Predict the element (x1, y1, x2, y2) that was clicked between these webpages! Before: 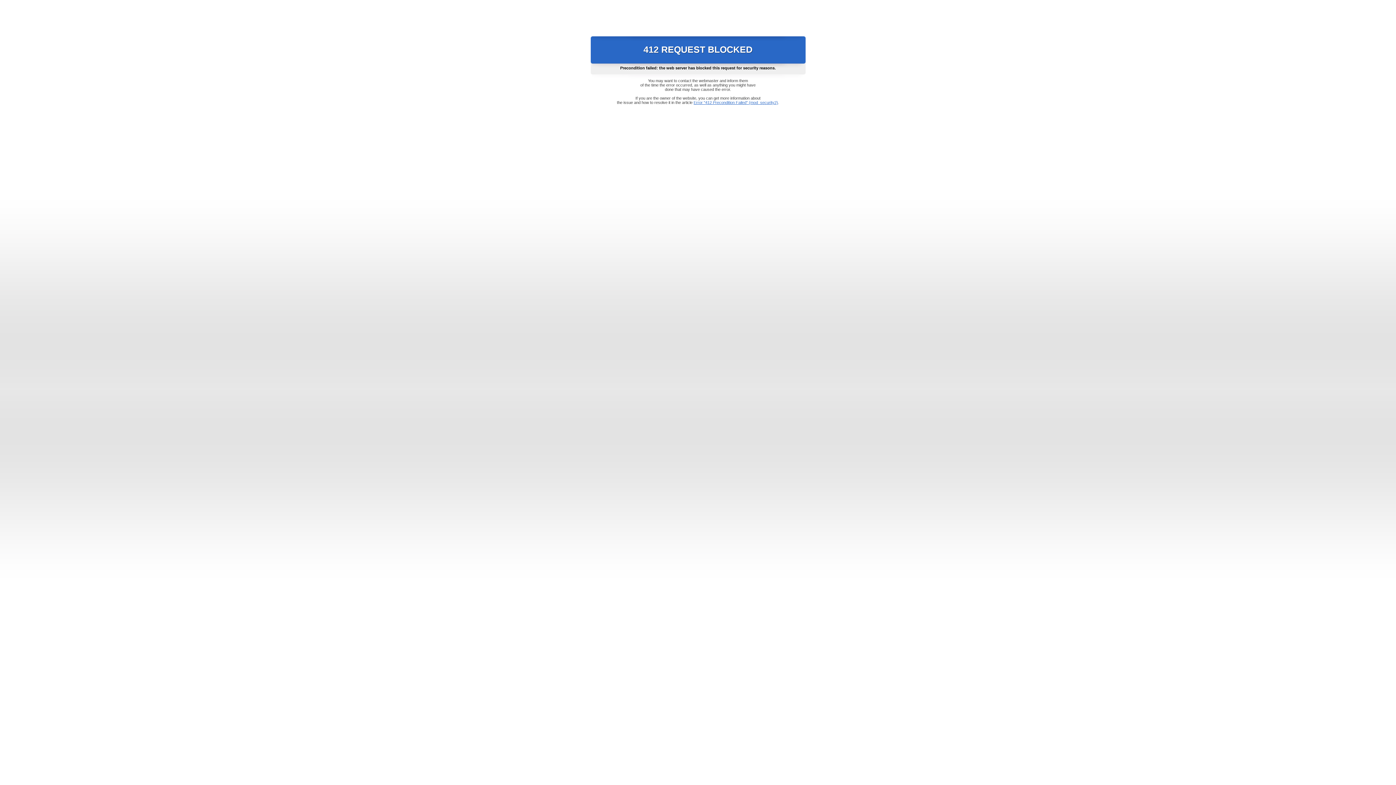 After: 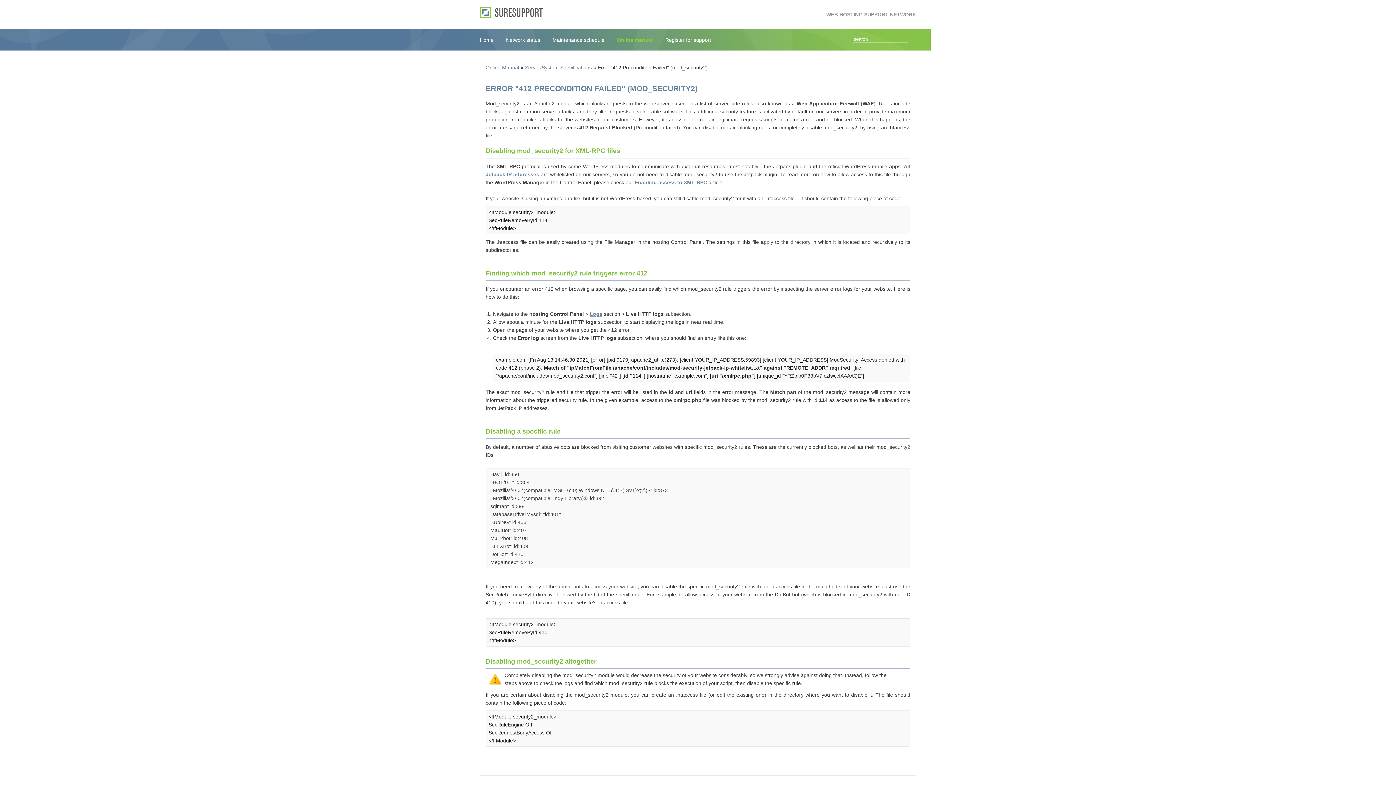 Action: bbox: (693, 100, 778, 104) label: Error "412 Precondition Failed" (mod_security2)